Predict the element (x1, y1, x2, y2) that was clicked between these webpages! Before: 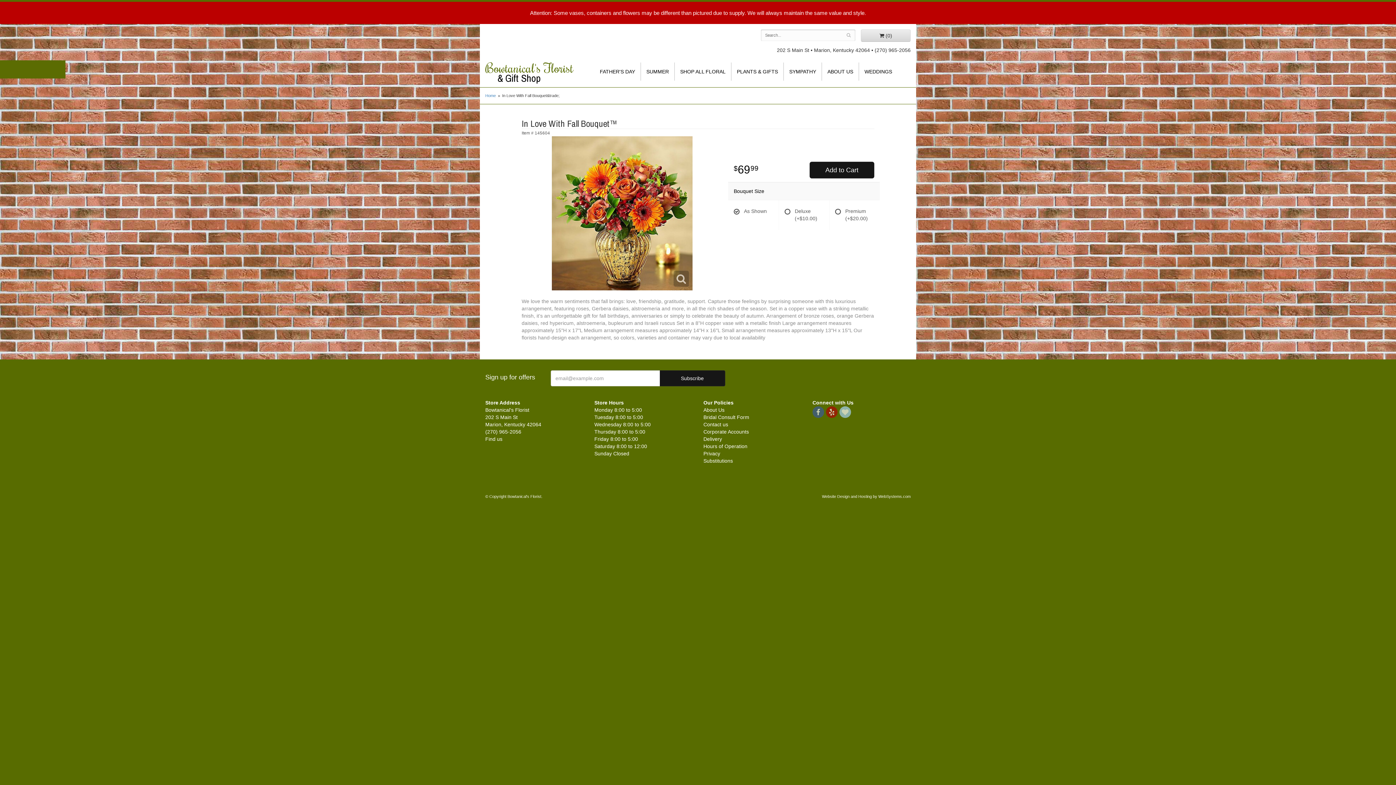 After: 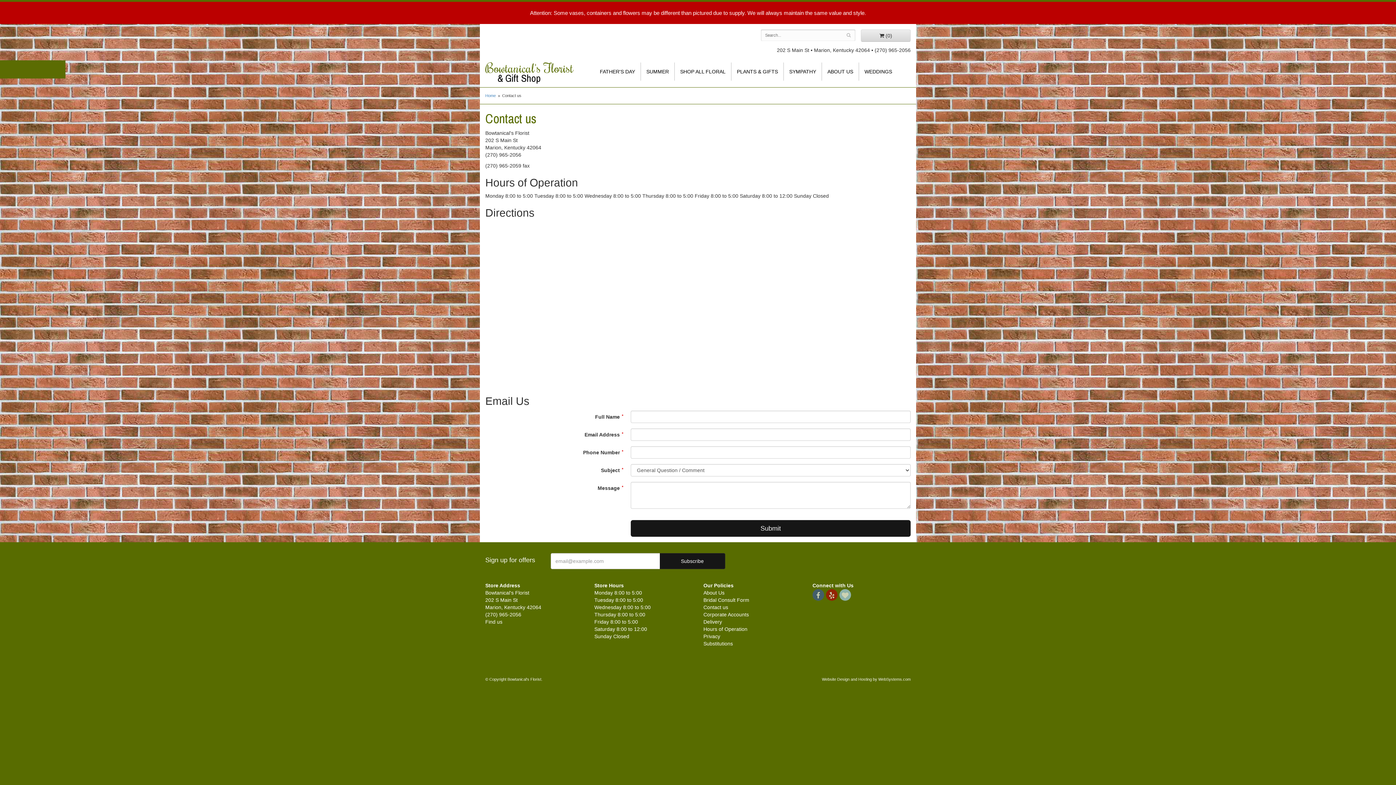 Action: bbox: (703, 443, 747, 449) label: Hours of Operation